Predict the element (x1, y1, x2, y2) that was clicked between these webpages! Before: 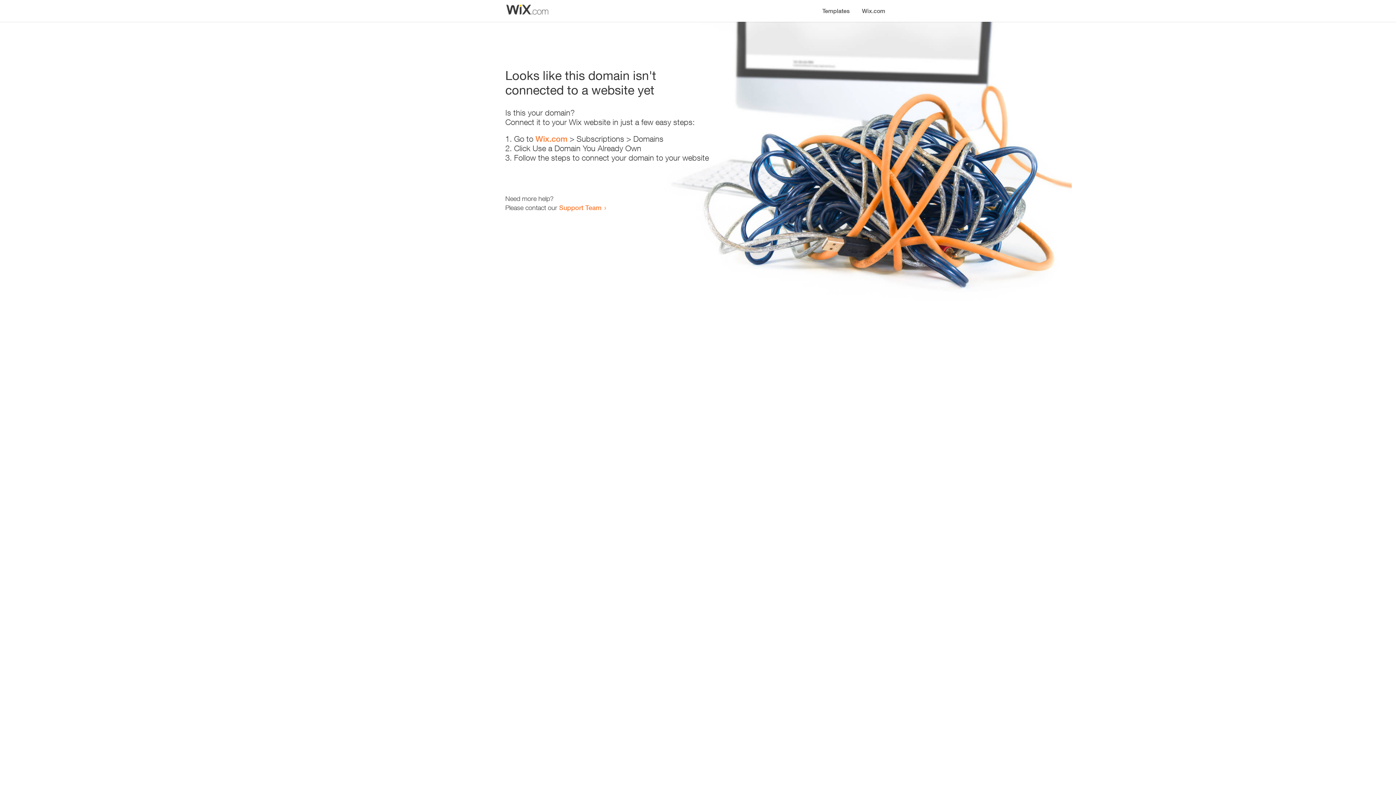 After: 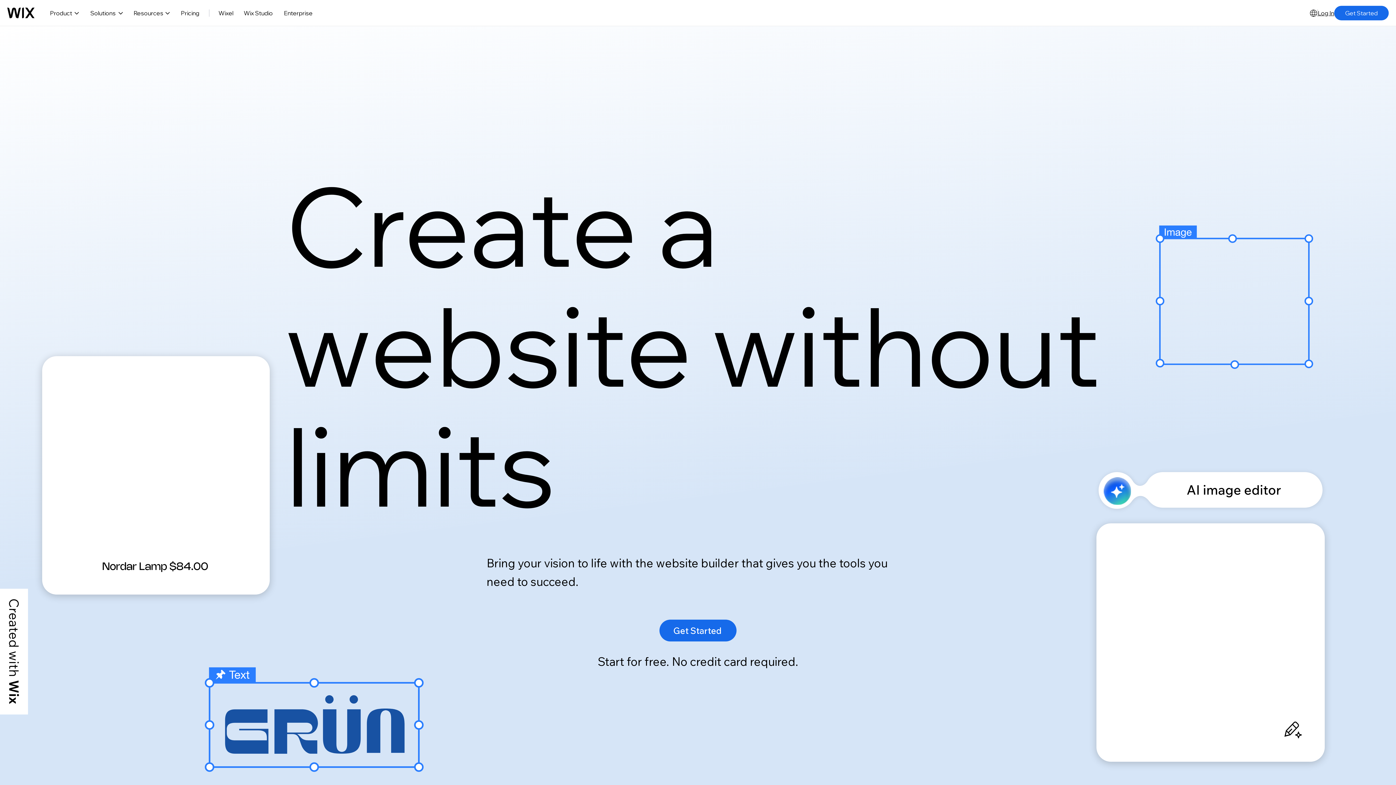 Action: label: Wix.com bbox: (535, 134, 567, 143)